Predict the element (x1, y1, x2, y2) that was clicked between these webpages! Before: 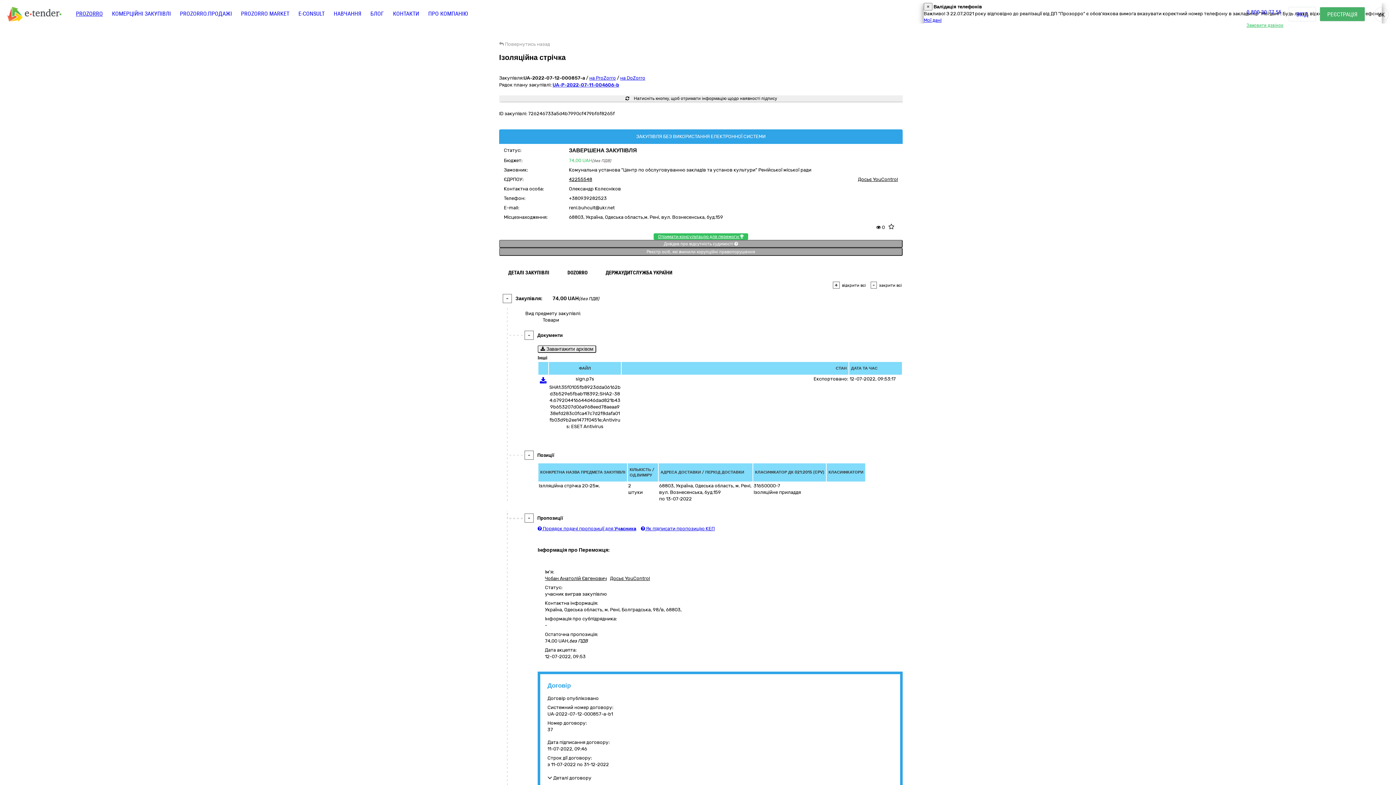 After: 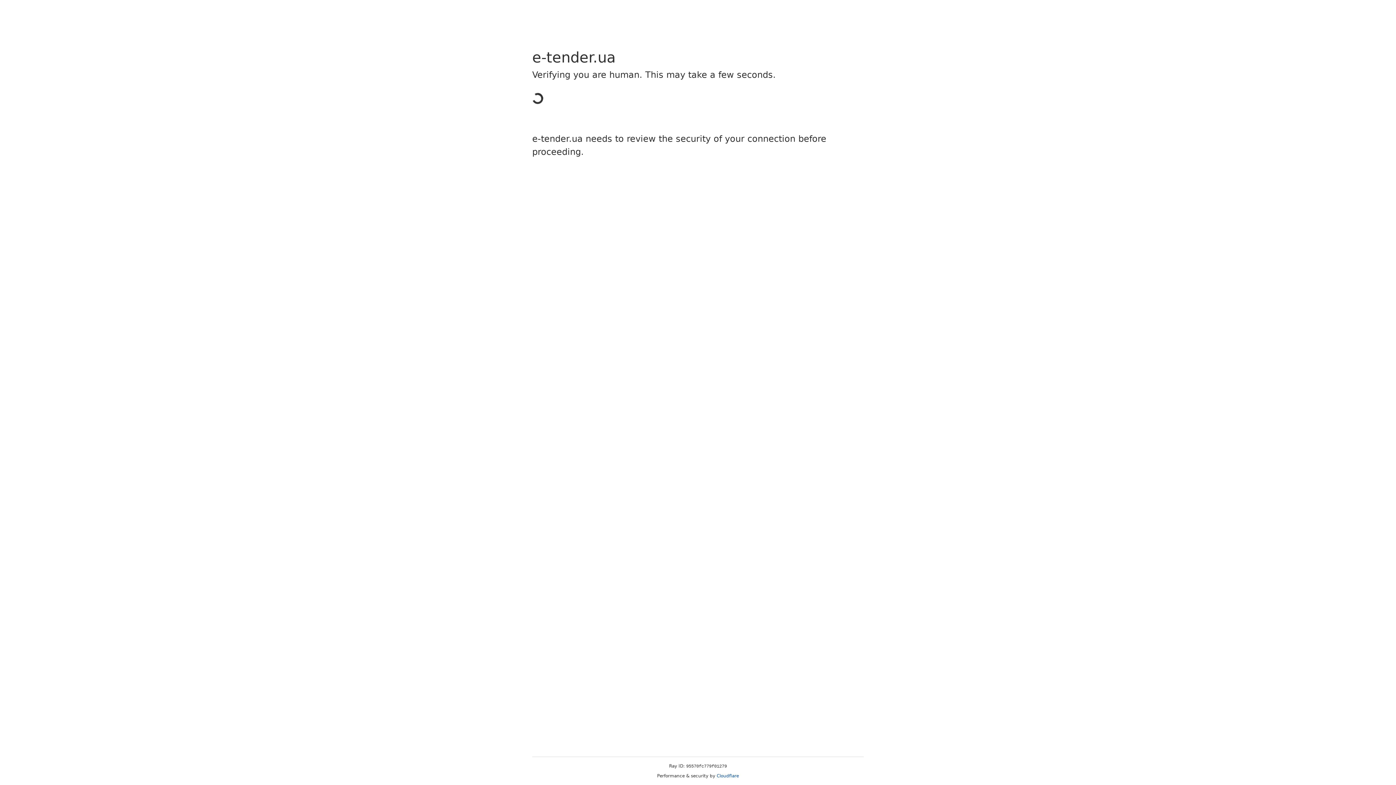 Action: label: ПРО КОМПАНІЮ bbox: (428, 10, 468, 17)